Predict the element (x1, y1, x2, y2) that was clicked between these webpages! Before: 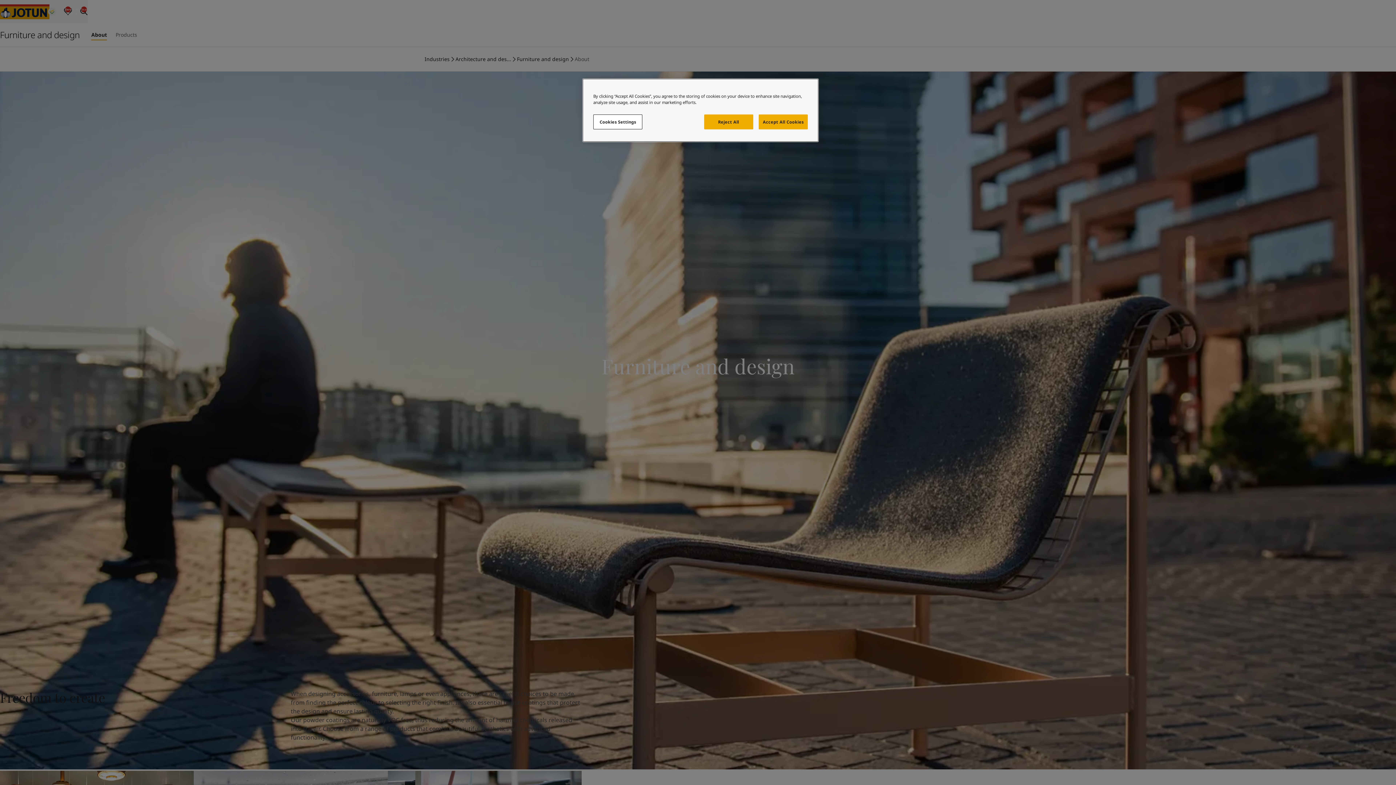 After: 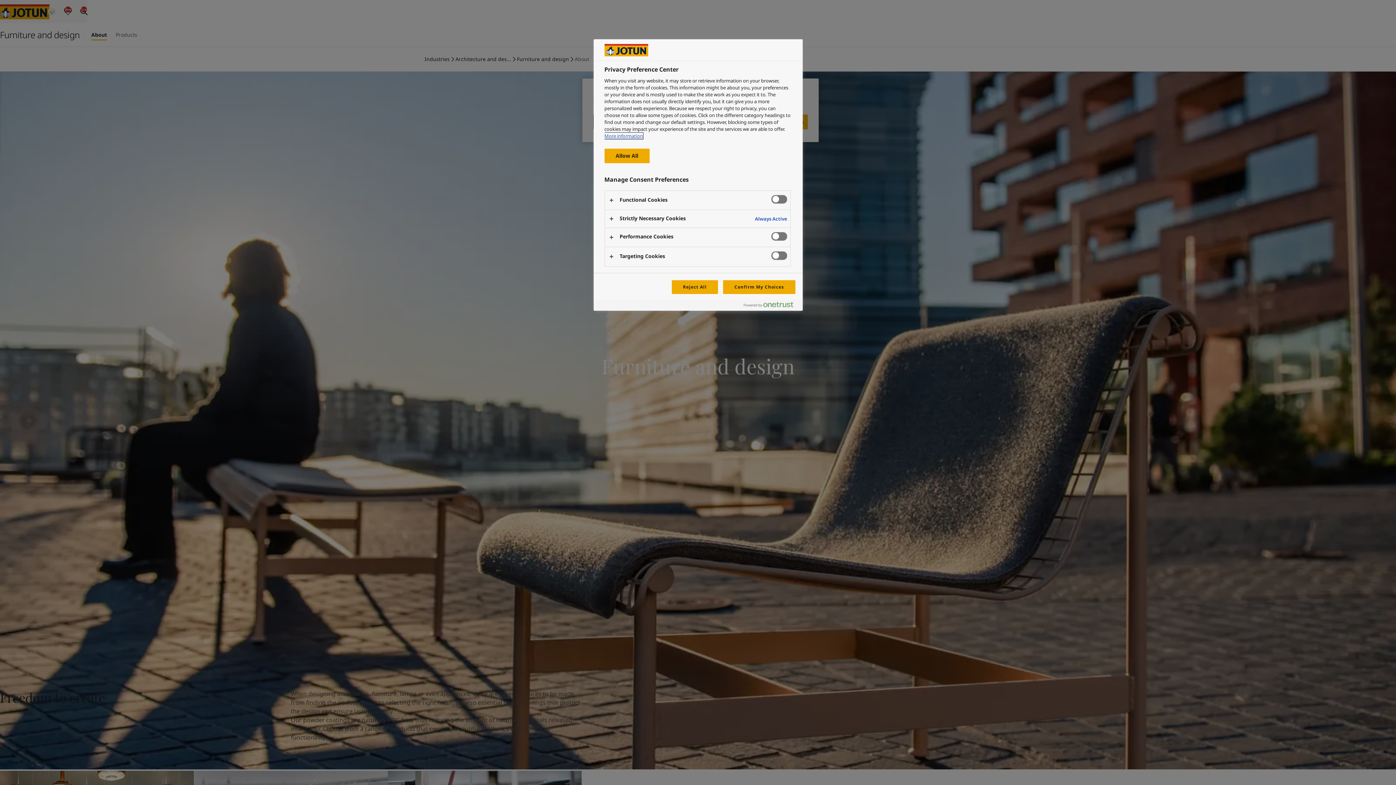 Action: bbox: (593, 114, 642, 129) label: Cookies Settings